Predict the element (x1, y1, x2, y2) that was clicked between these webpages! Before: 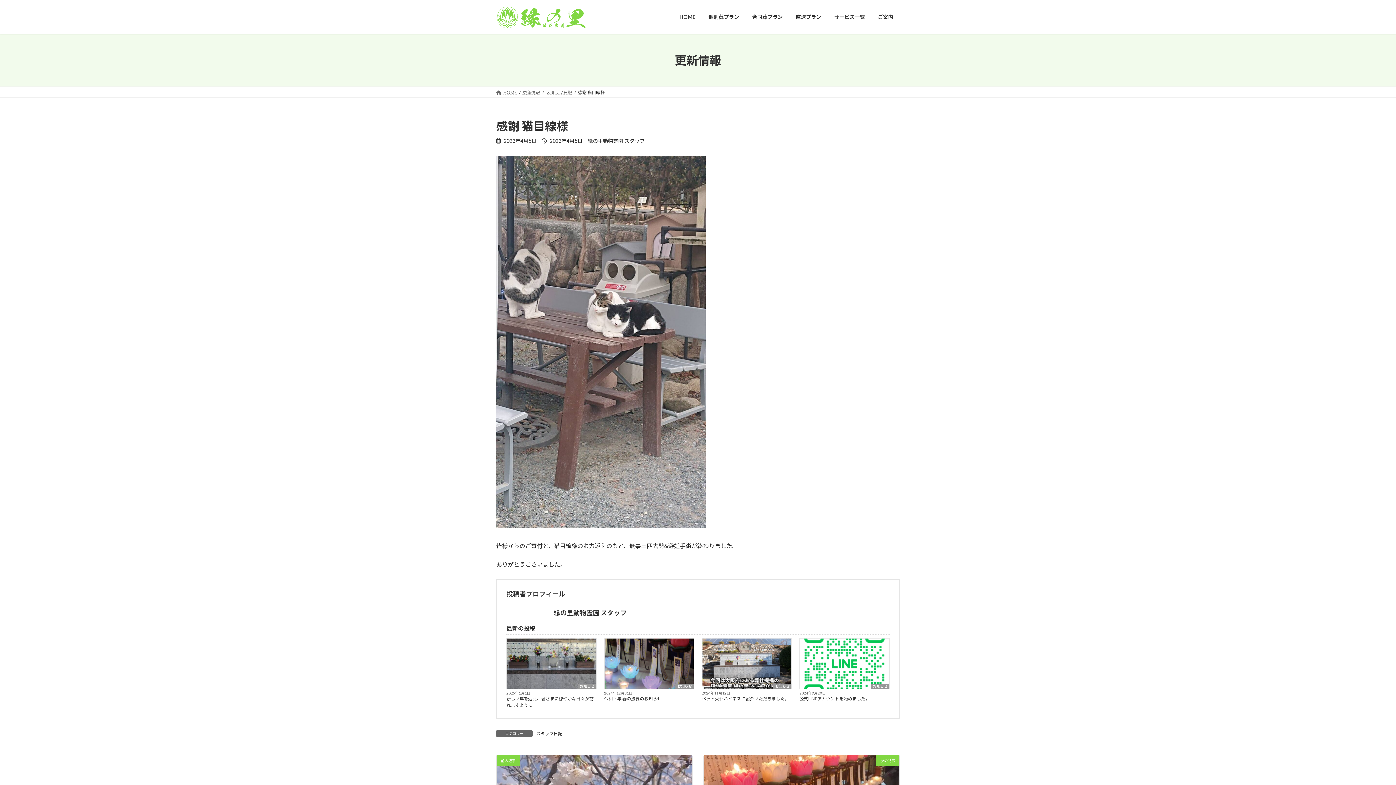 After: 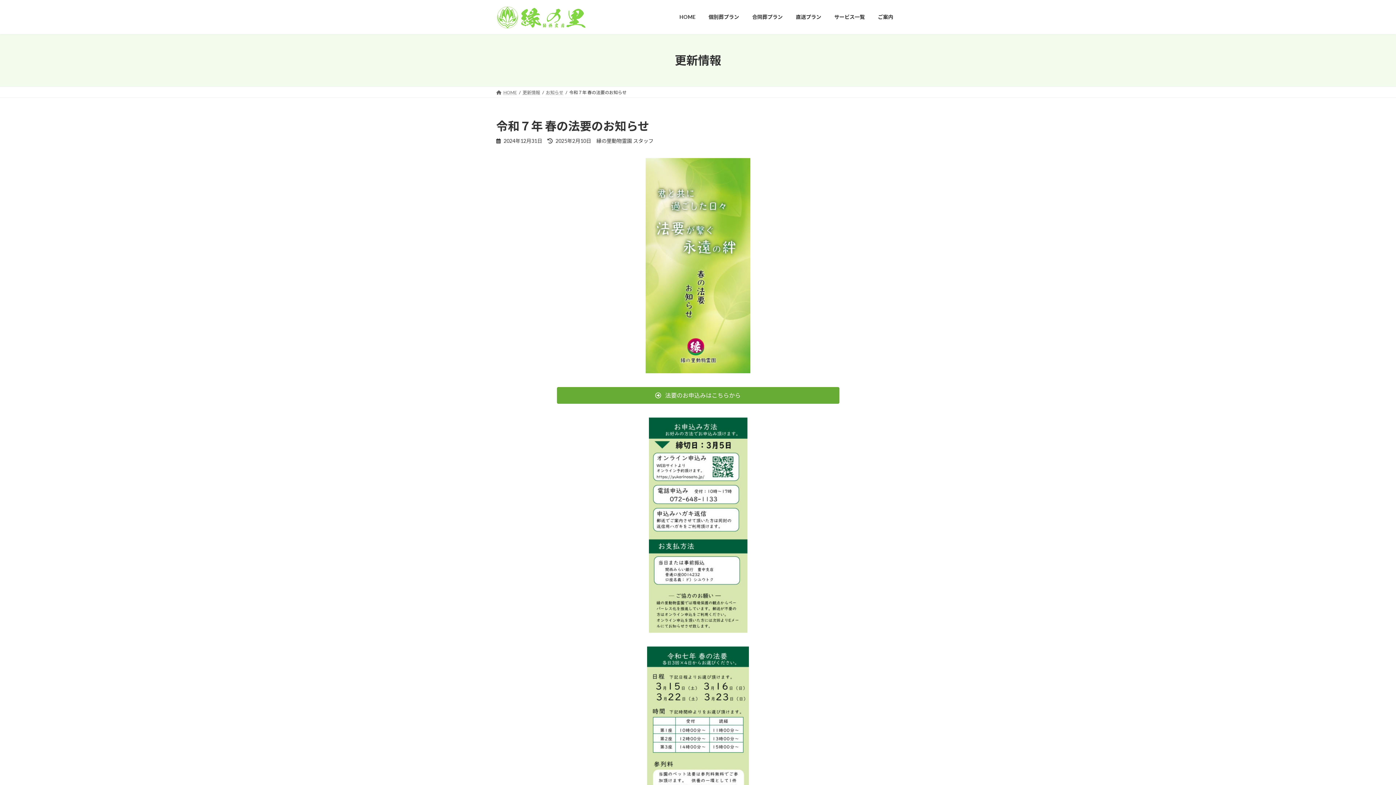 Action: bbox: (604, 638, 693, 689)